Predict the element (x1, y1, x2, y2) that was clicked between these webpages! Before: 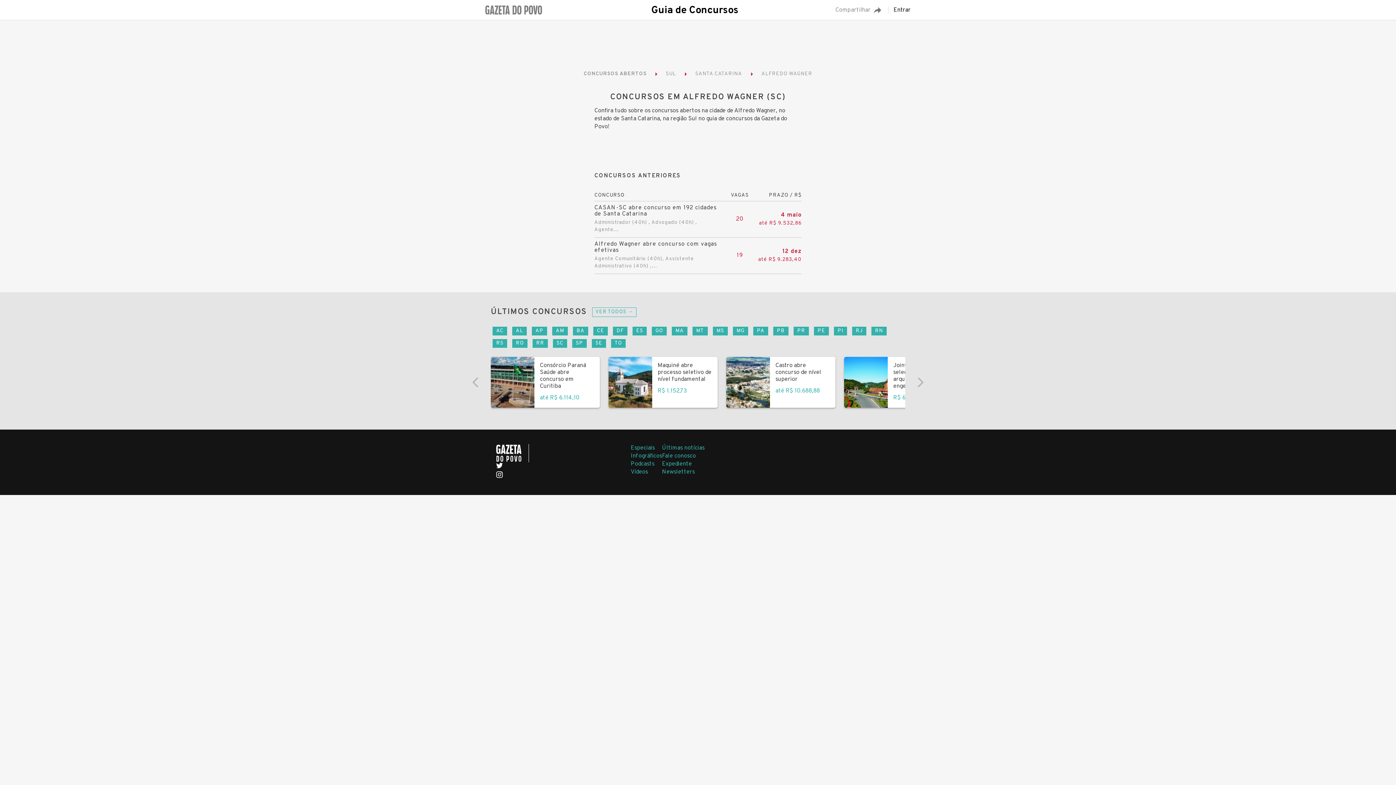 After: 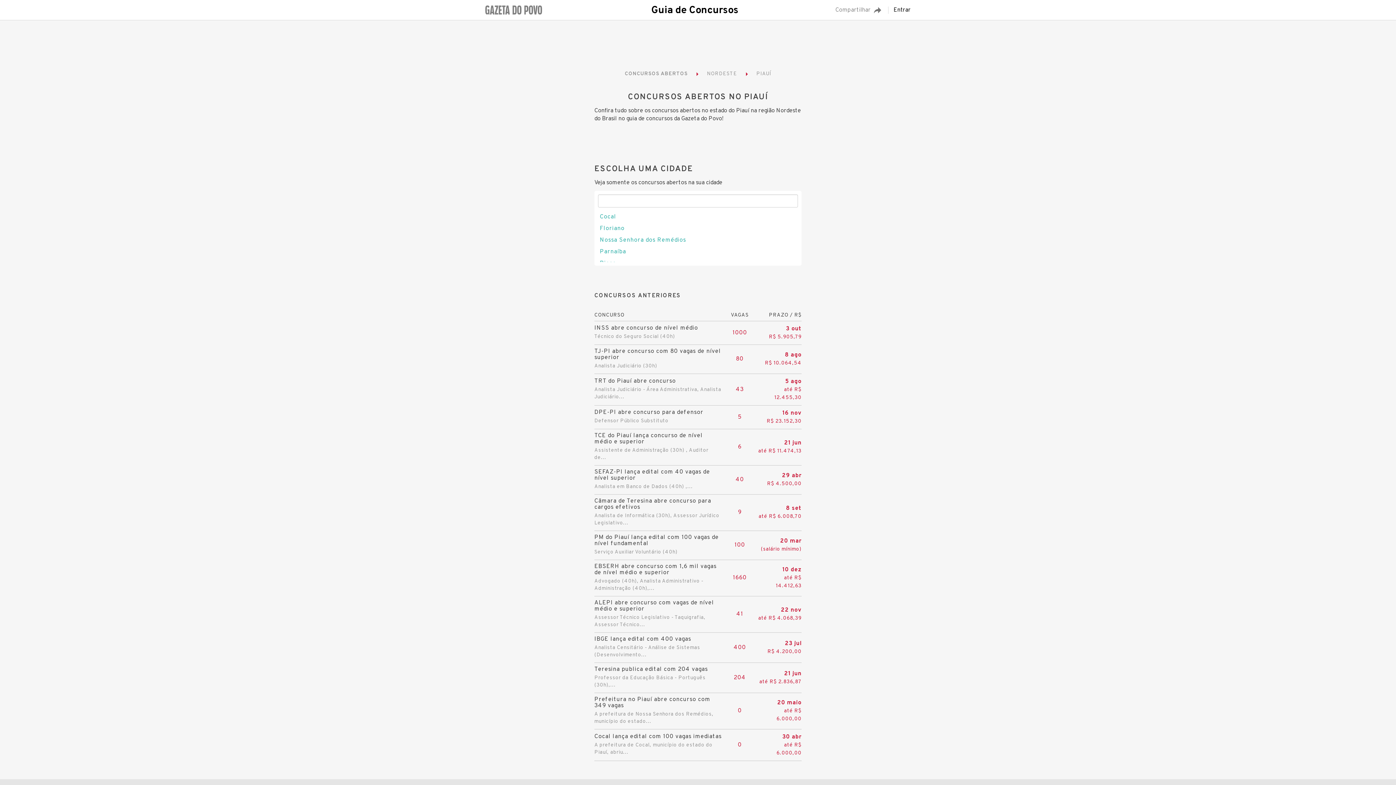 Action: label: PI bbox: (834, 326, 847, 335)